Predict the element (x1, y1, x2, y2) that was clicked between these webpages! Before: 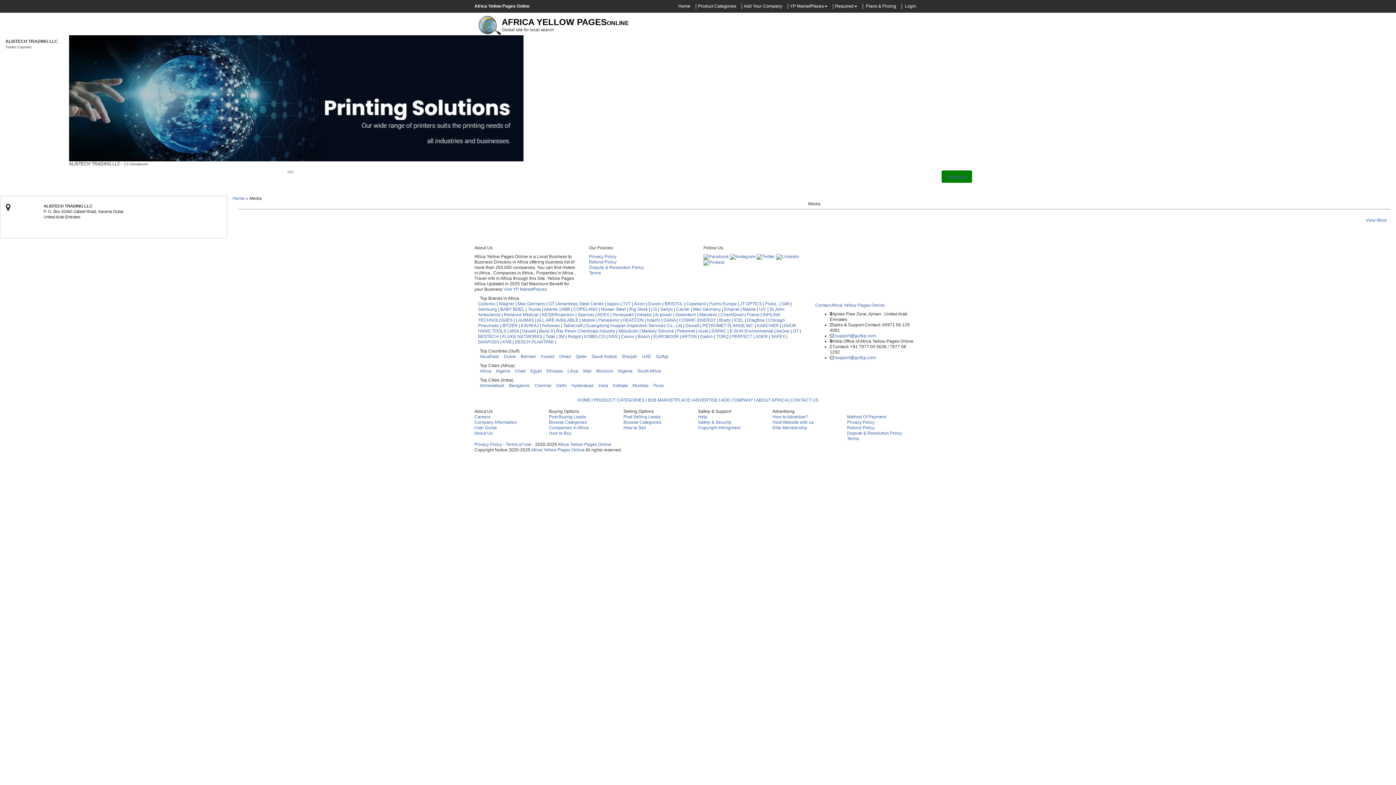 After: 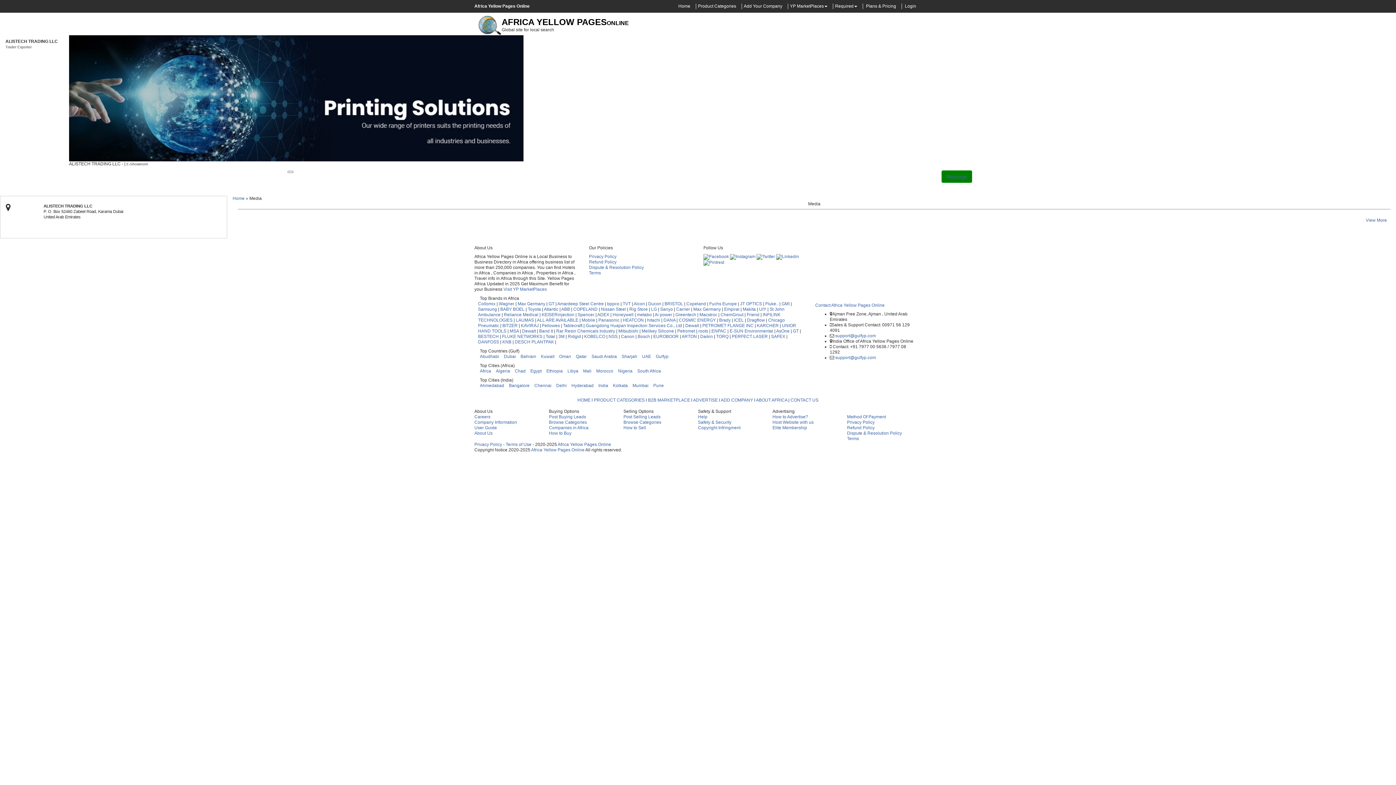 Action: label: Canon bbox: (621, 334, 634, 339)